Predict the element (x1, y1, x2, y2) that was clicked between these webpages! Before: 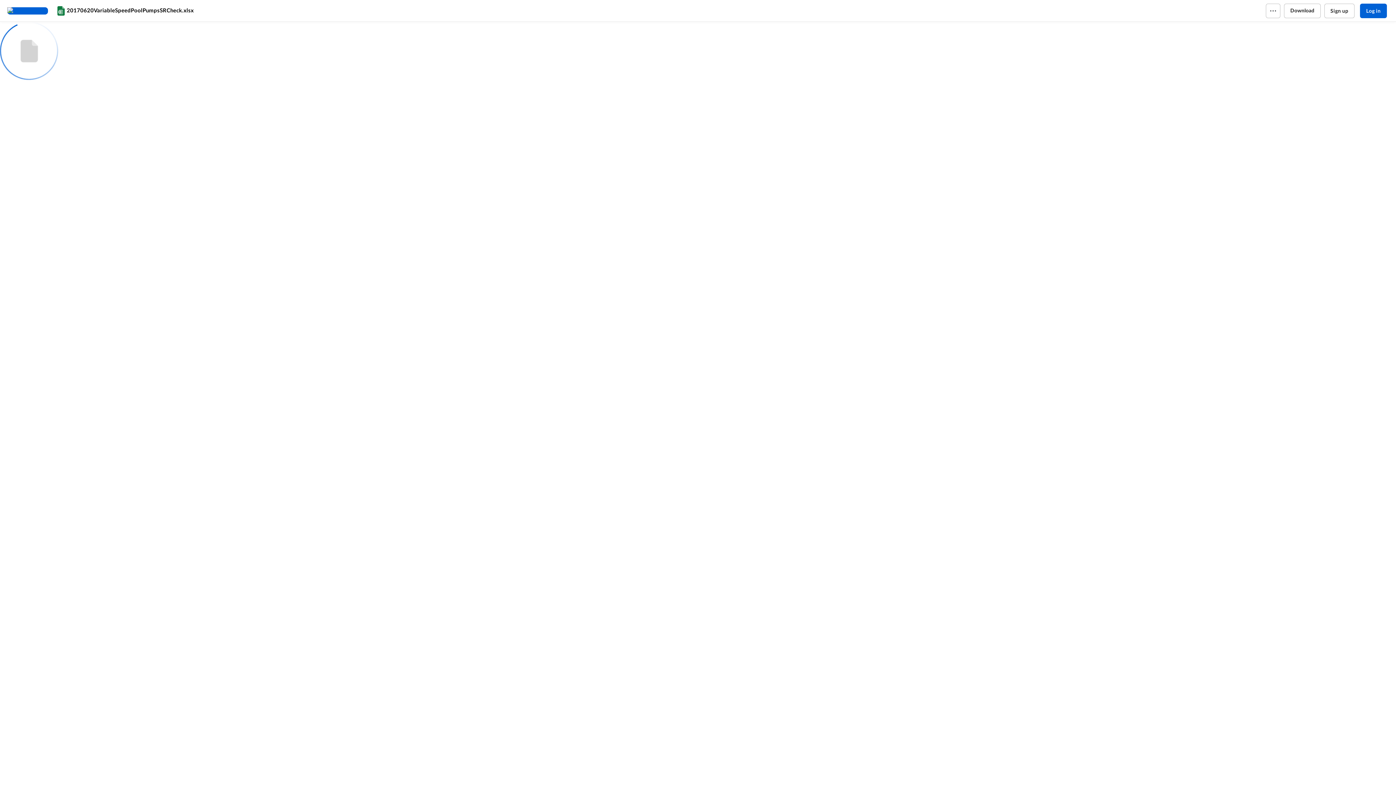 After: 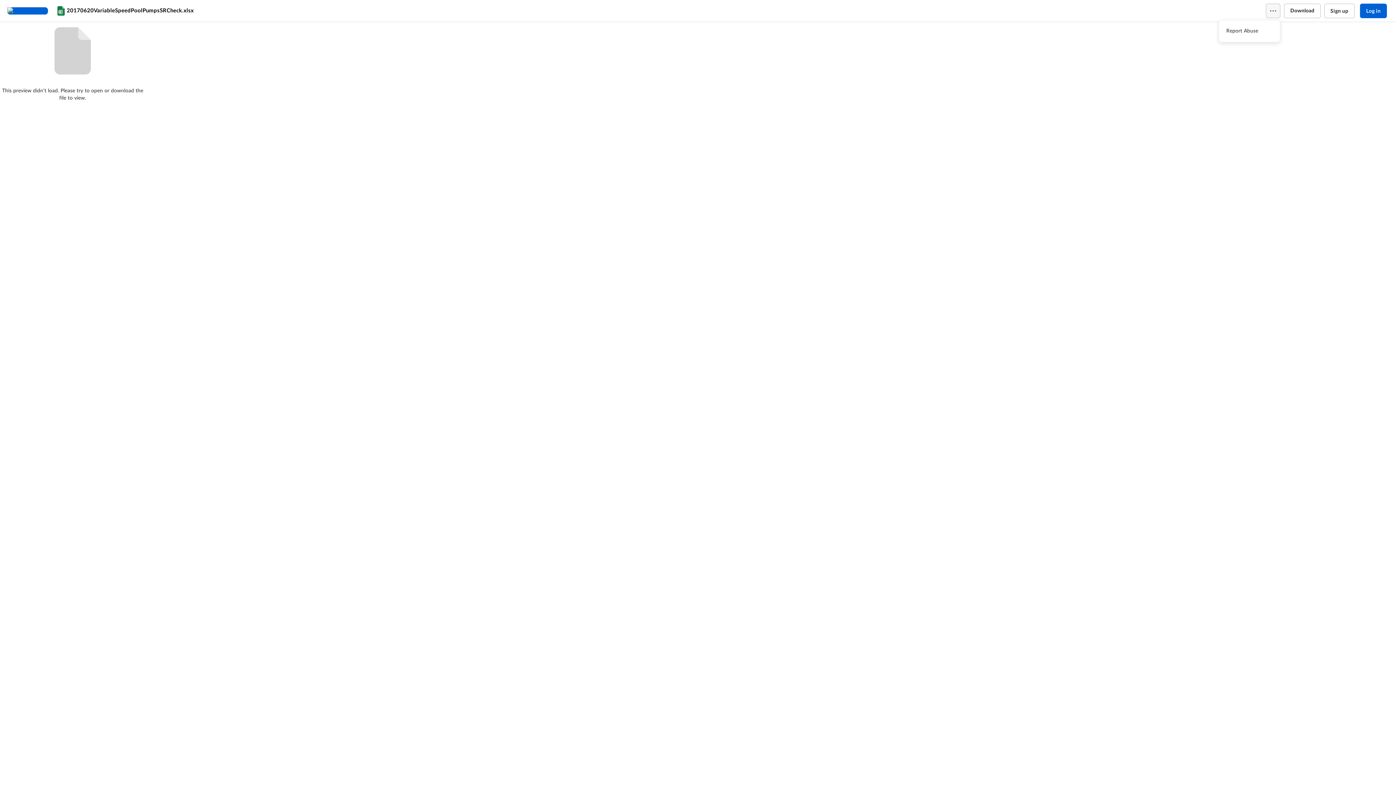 Action: bbox: (1266, 3, 1280, 18)